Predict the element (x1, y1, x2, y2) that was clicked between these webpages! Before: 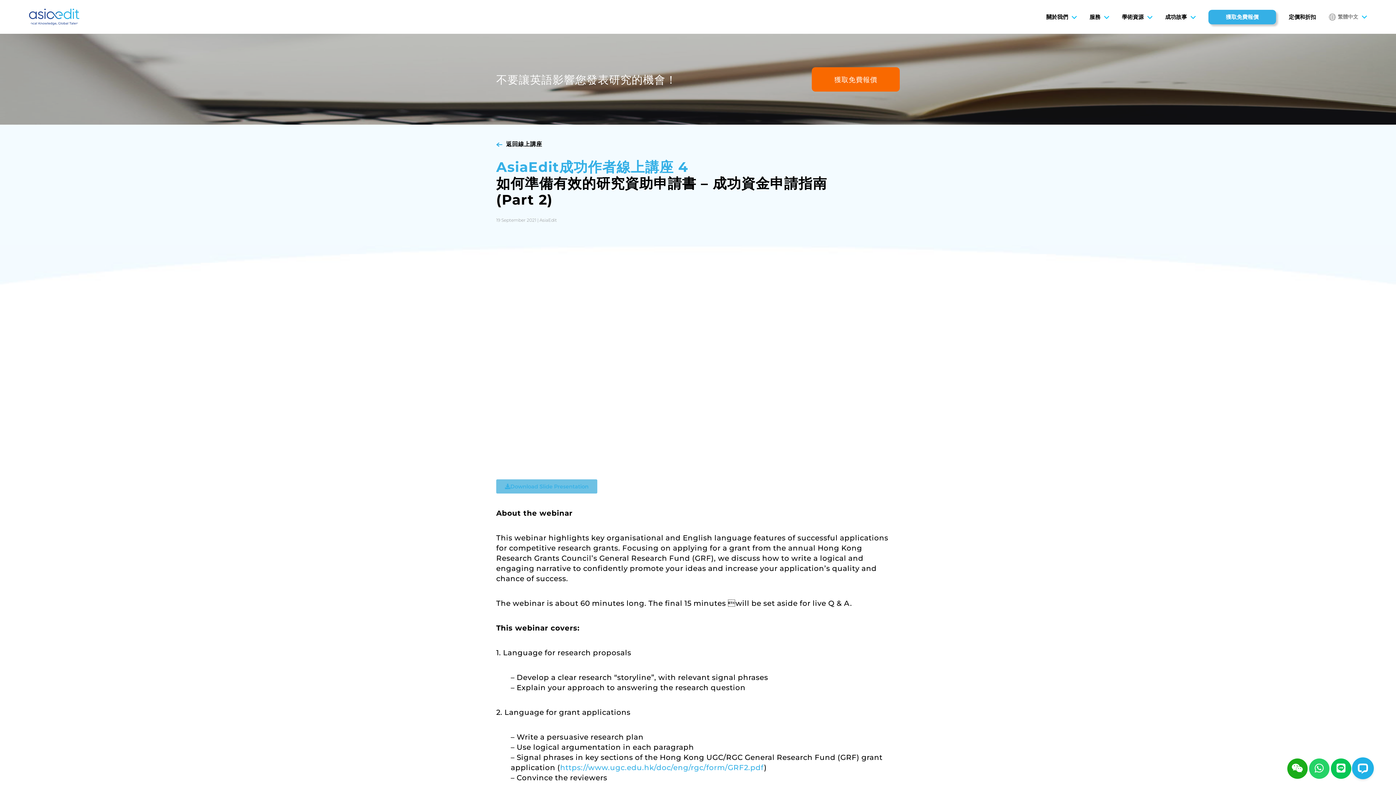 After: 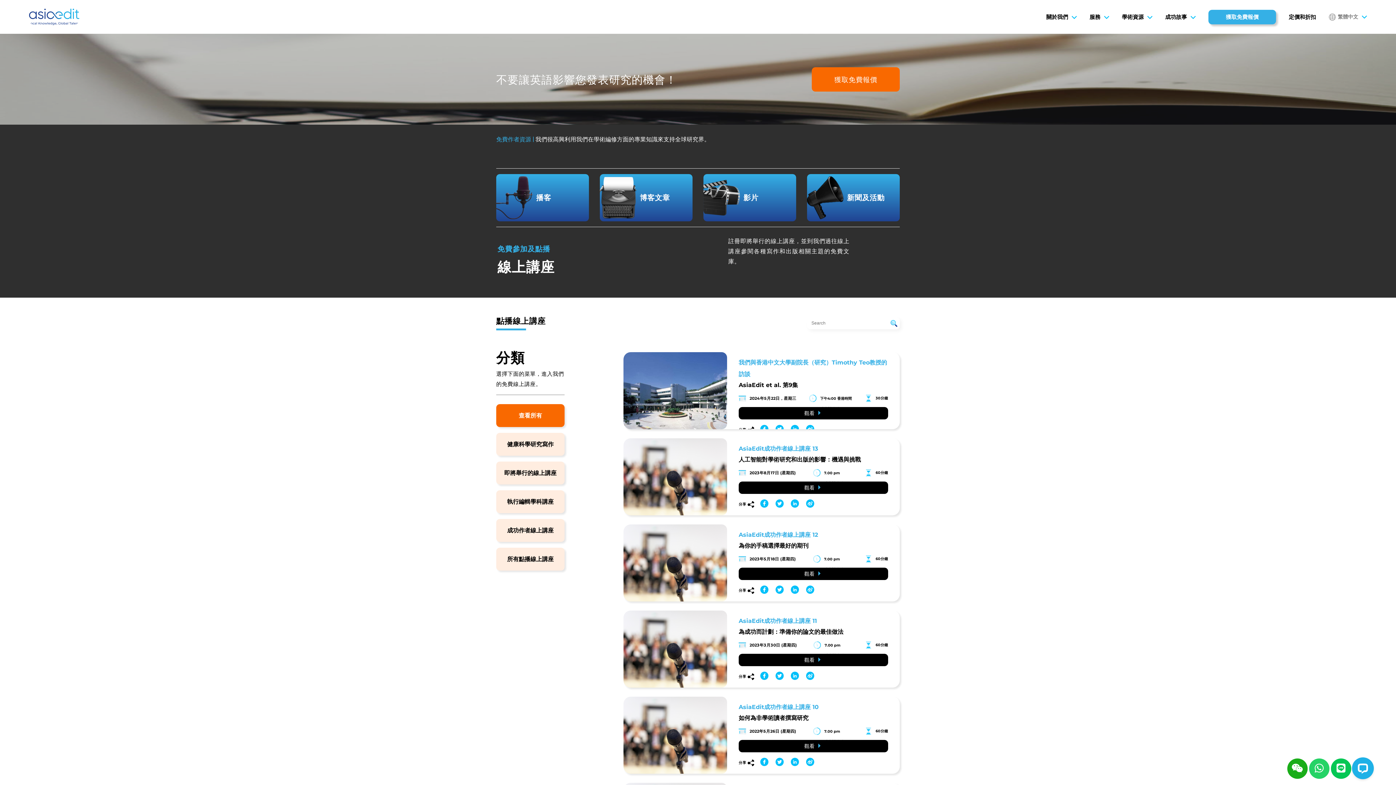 Action: label: 返回線上講座 bbox: (506, 140, 542, 147)